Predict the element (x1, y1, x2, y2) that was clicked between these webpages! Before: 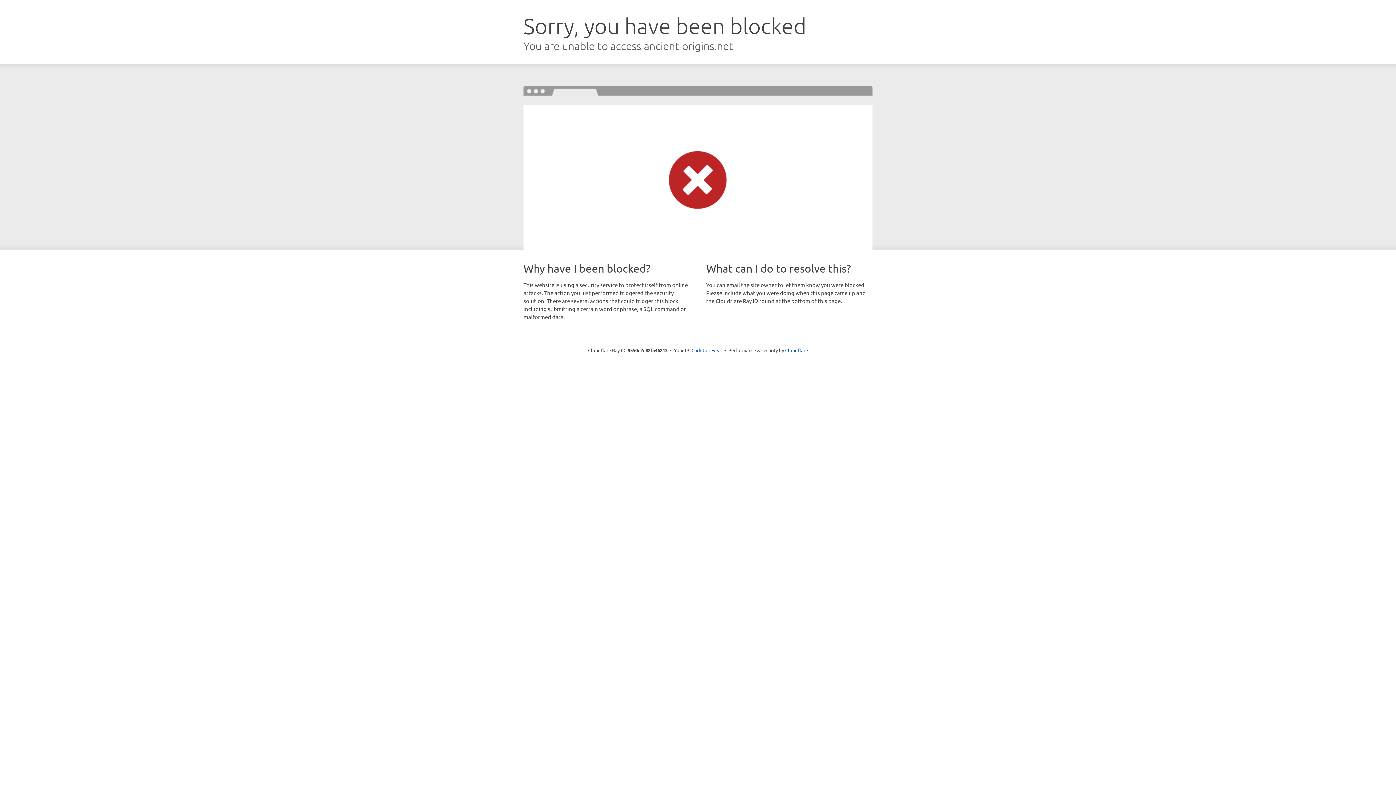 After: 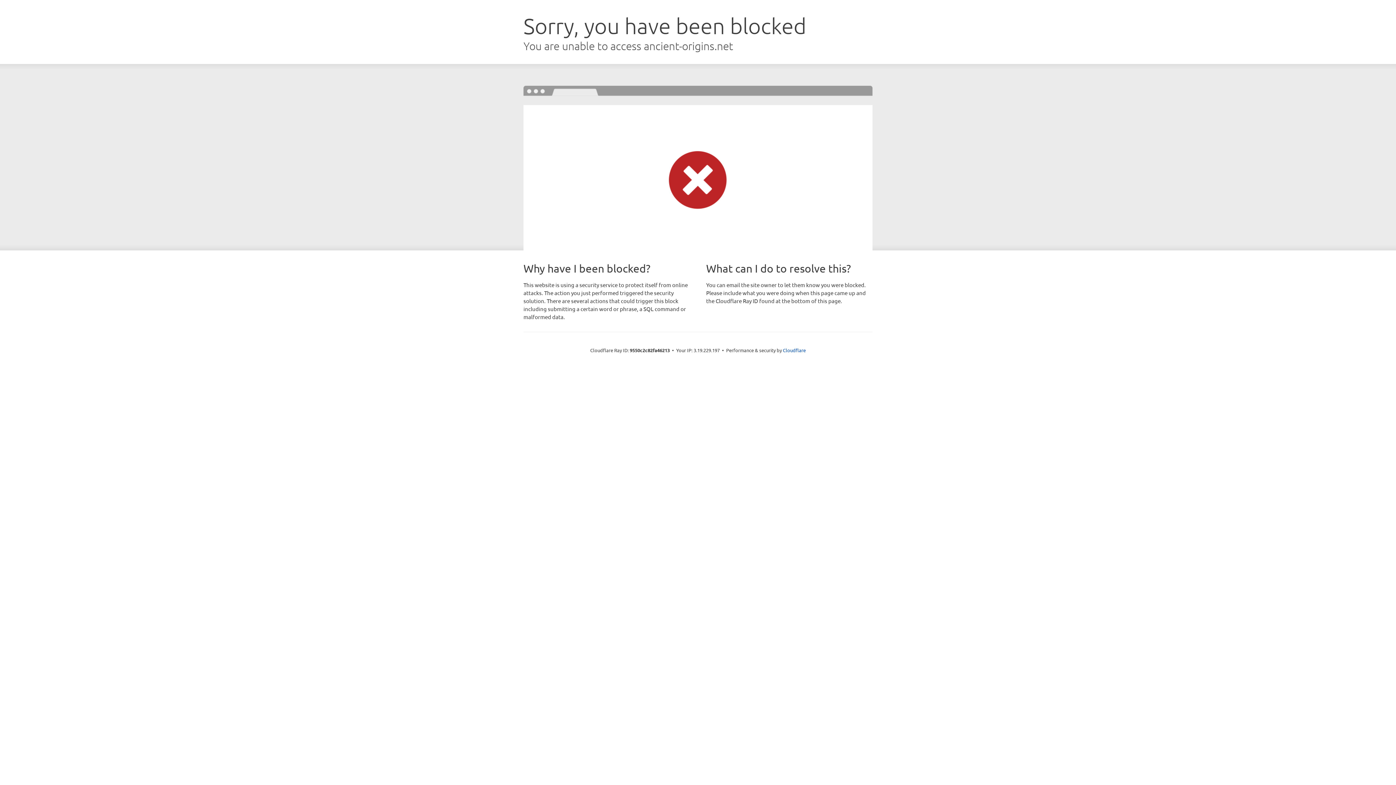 Action: bbox: (691, 346, 722, 353) label: Click to reveal